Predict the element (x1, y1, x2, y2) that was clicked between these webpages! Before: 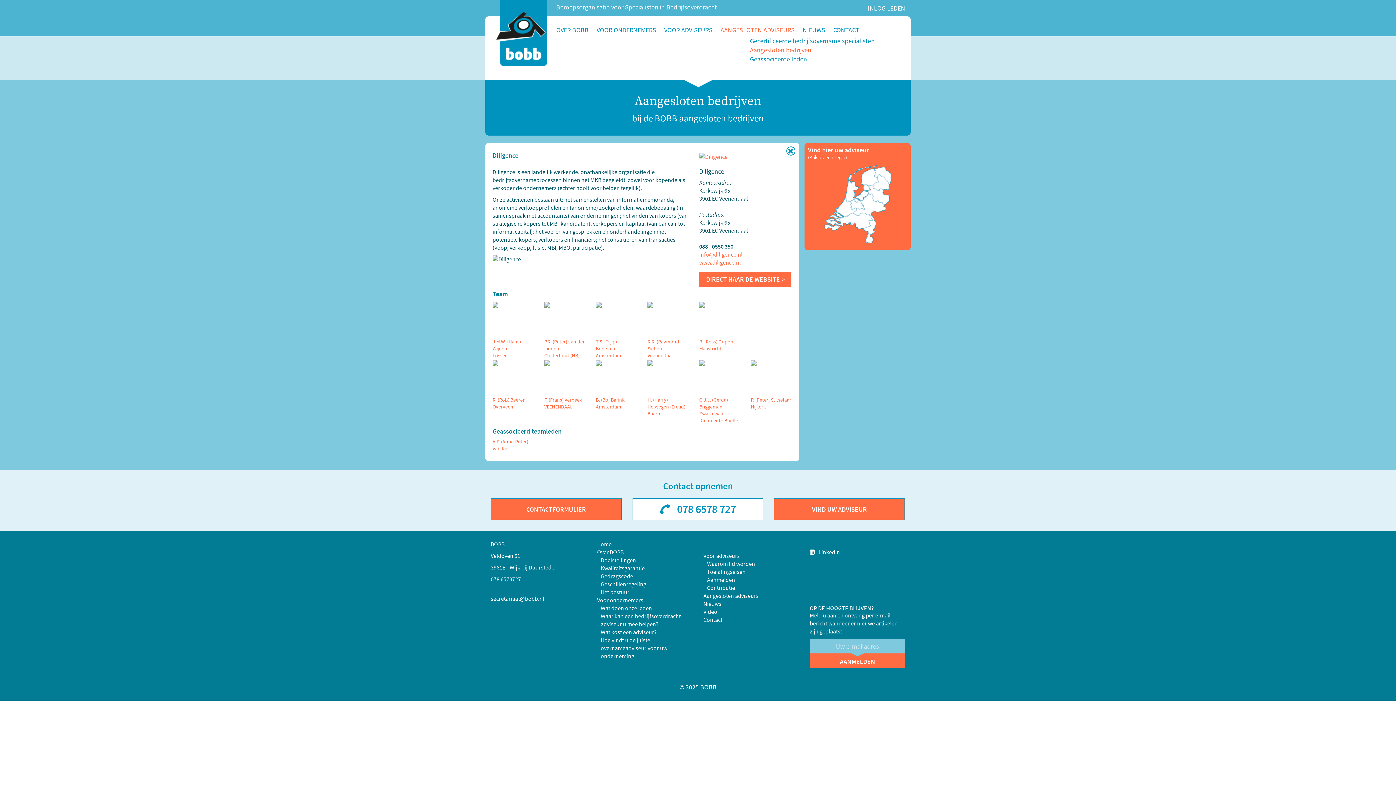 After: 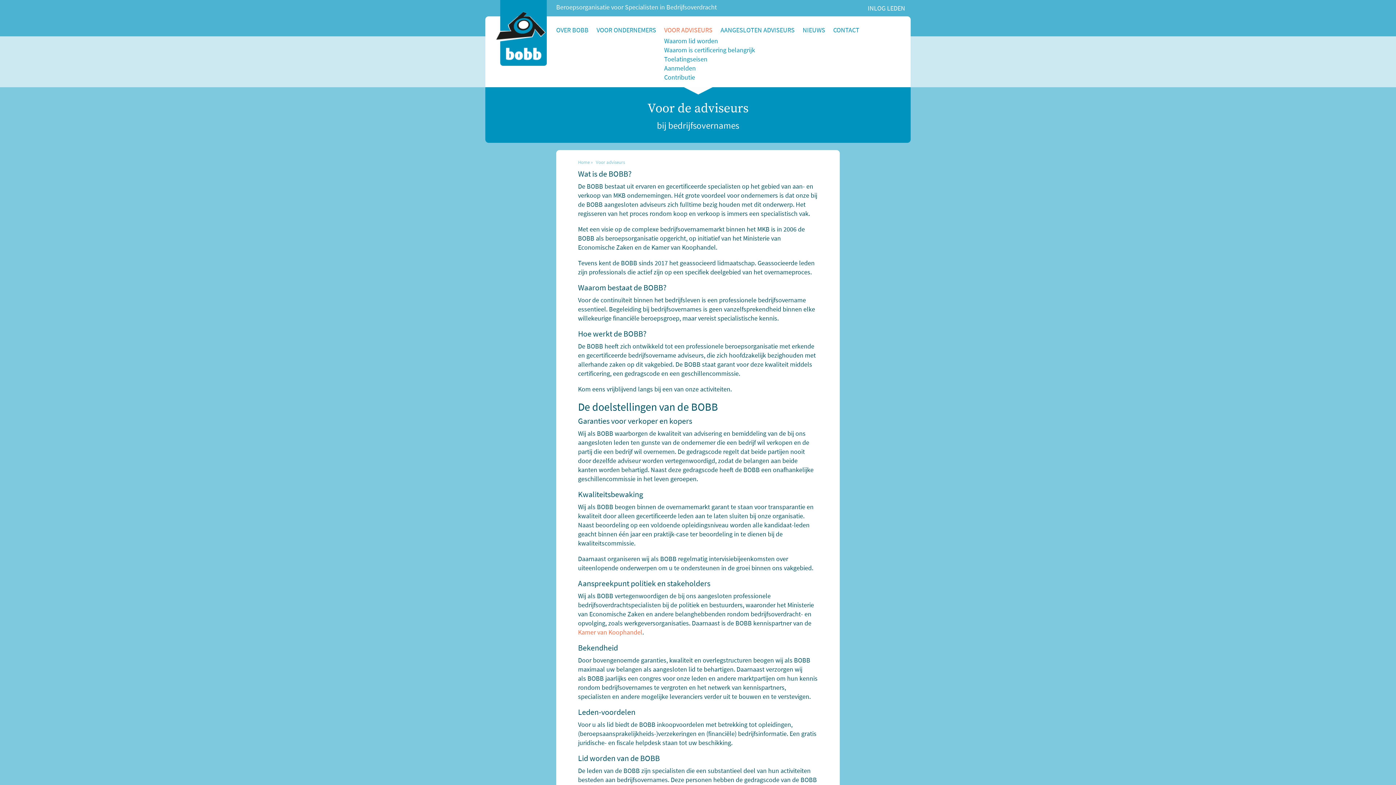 Action: label: Voor adviseurs bbox: (703, 552, 740, 559)